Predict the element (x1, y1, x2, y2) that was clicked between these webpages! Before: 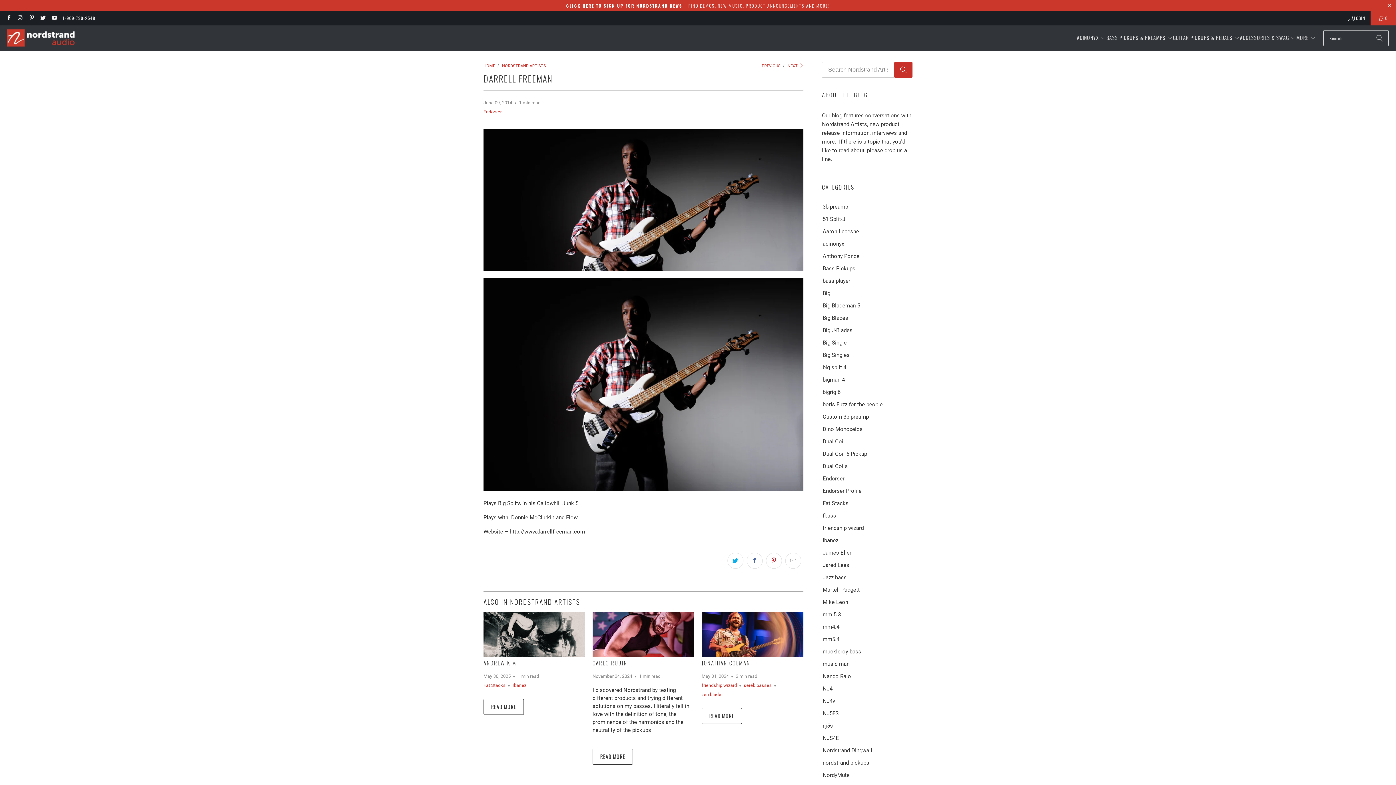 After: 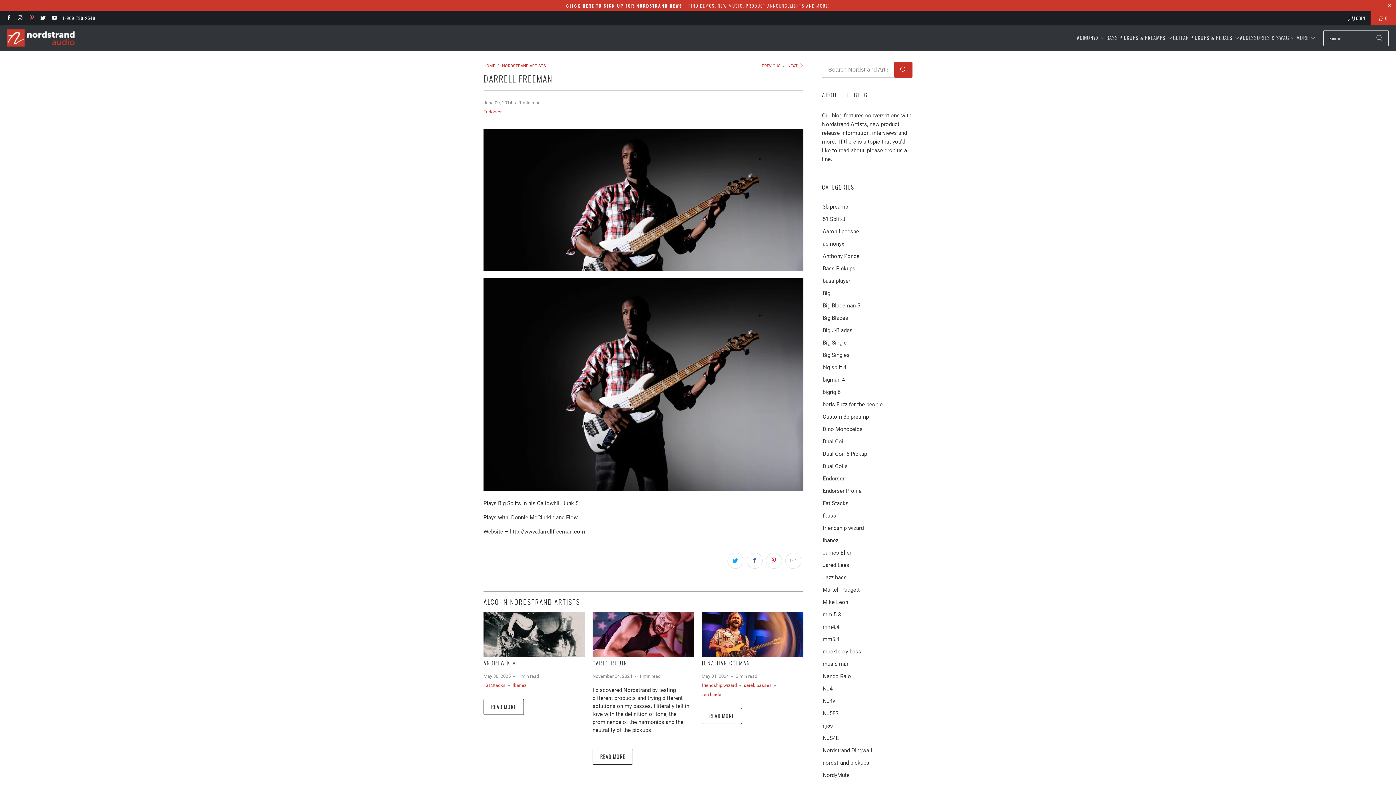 Action: bbox: (28, 14, 34, 21)